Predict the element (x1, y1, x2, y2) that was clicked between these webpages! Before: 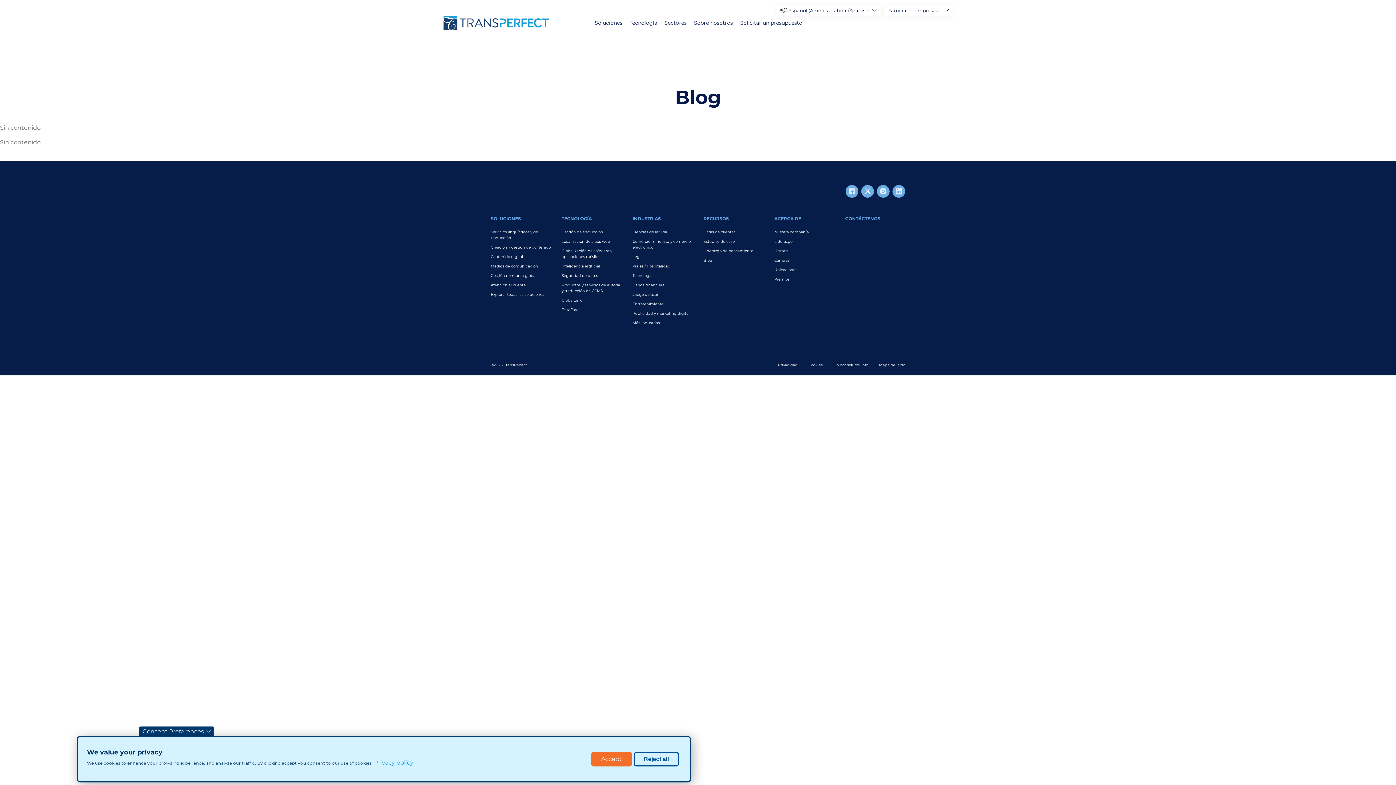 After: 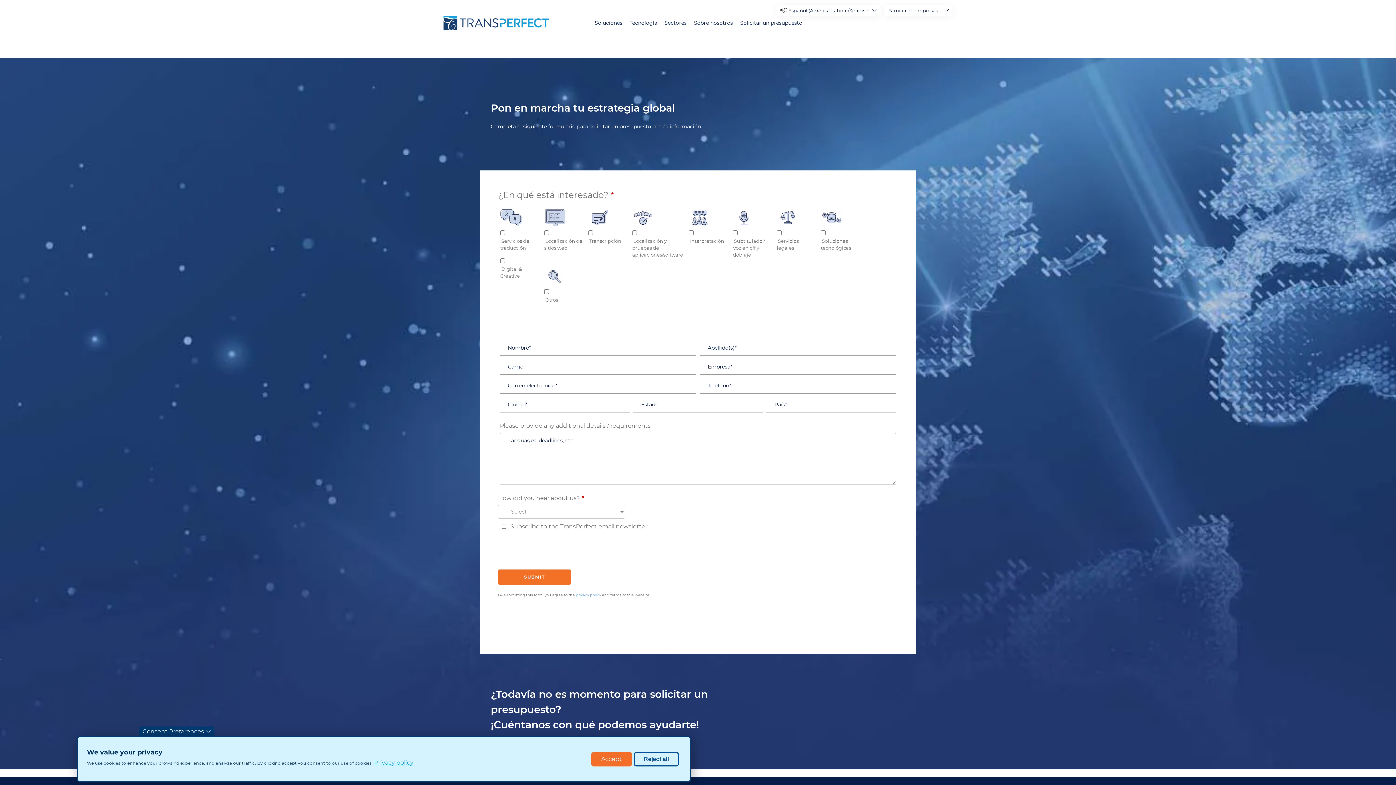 Action: bbox: (736, 20, 806, 25) label: Solicitar un presupuesto